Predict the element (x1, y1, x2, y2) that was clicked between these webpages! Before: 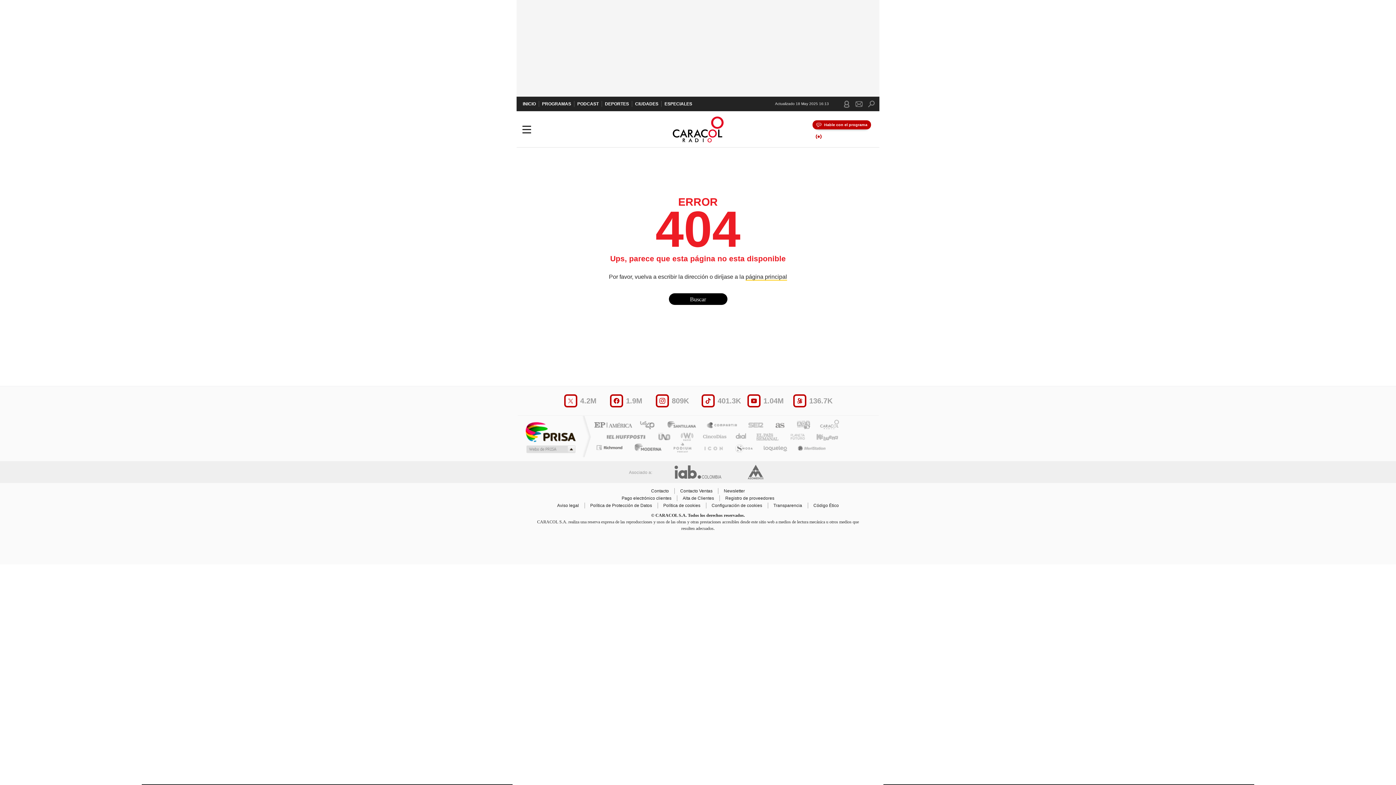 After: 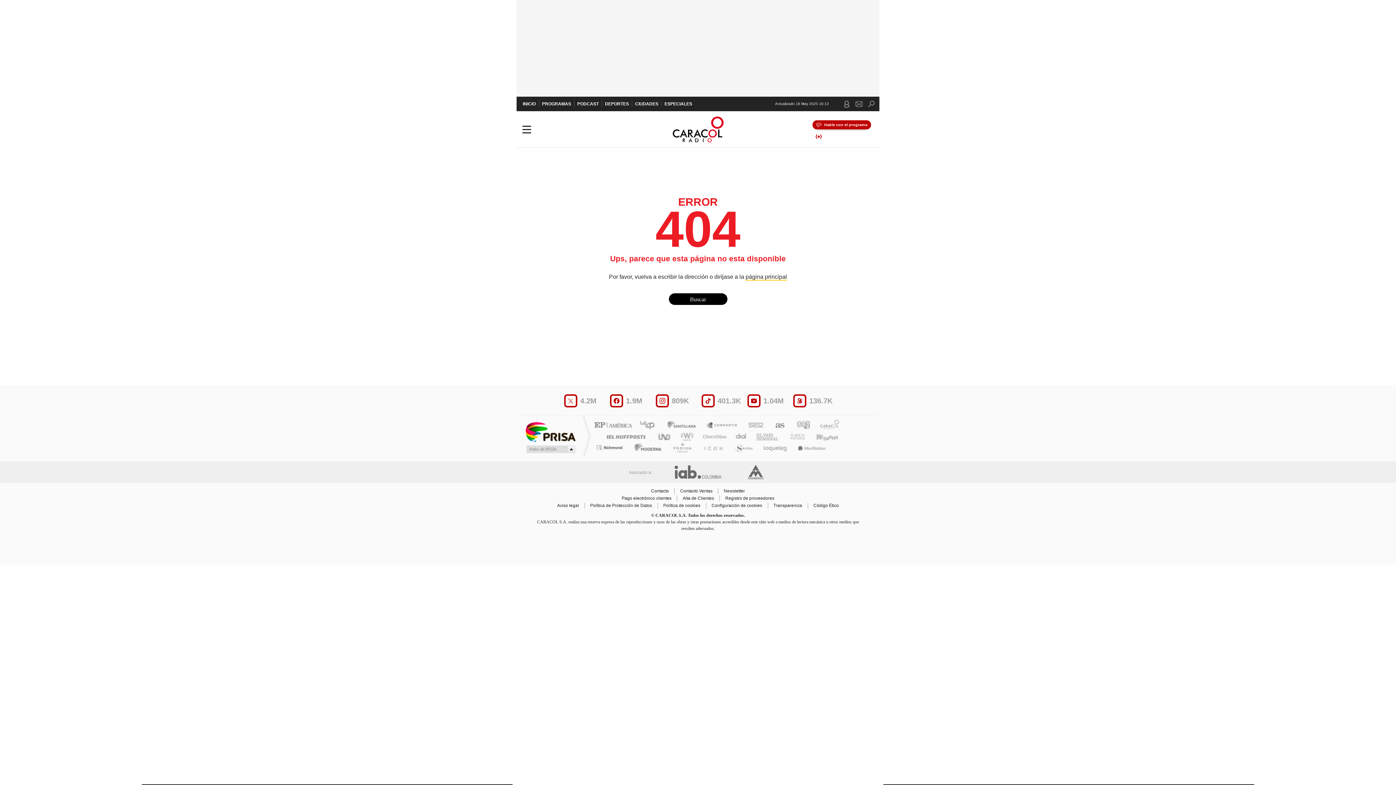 Action: label: Santillana Compartir bbox: (704, 421, 740, 430)